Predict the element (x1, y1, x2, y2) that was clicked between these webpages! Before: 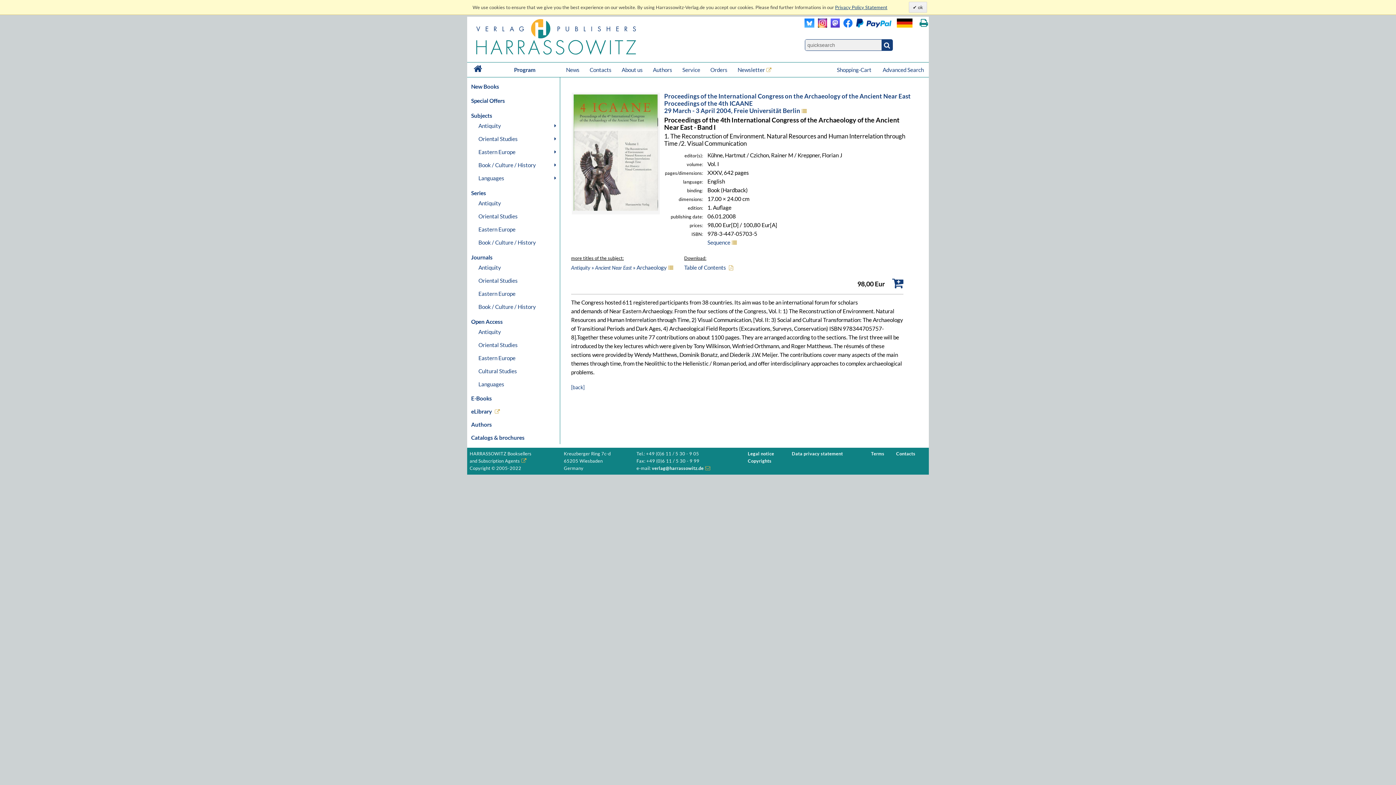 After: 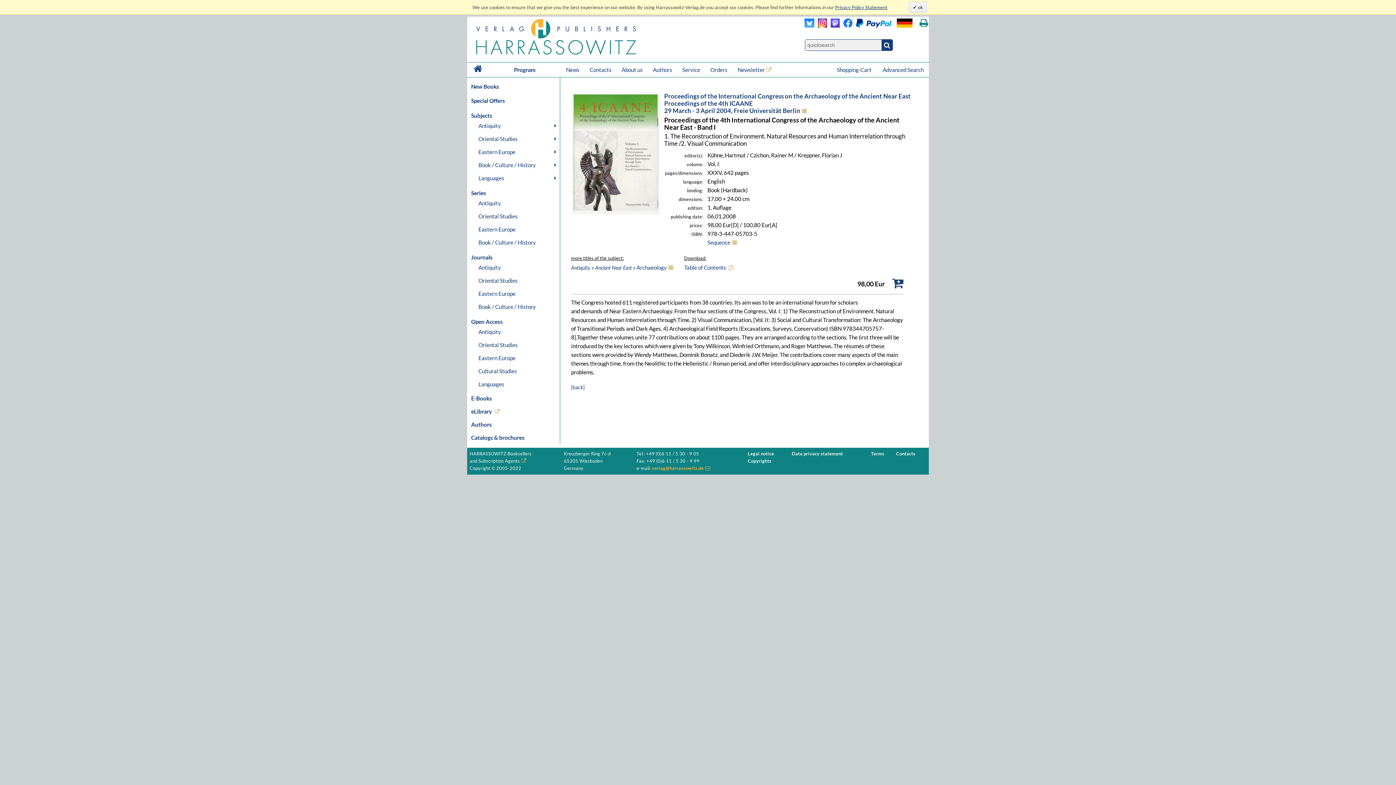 Action: label: verlag@harrassowitz.de bbox: (652, 465, 710, 471)